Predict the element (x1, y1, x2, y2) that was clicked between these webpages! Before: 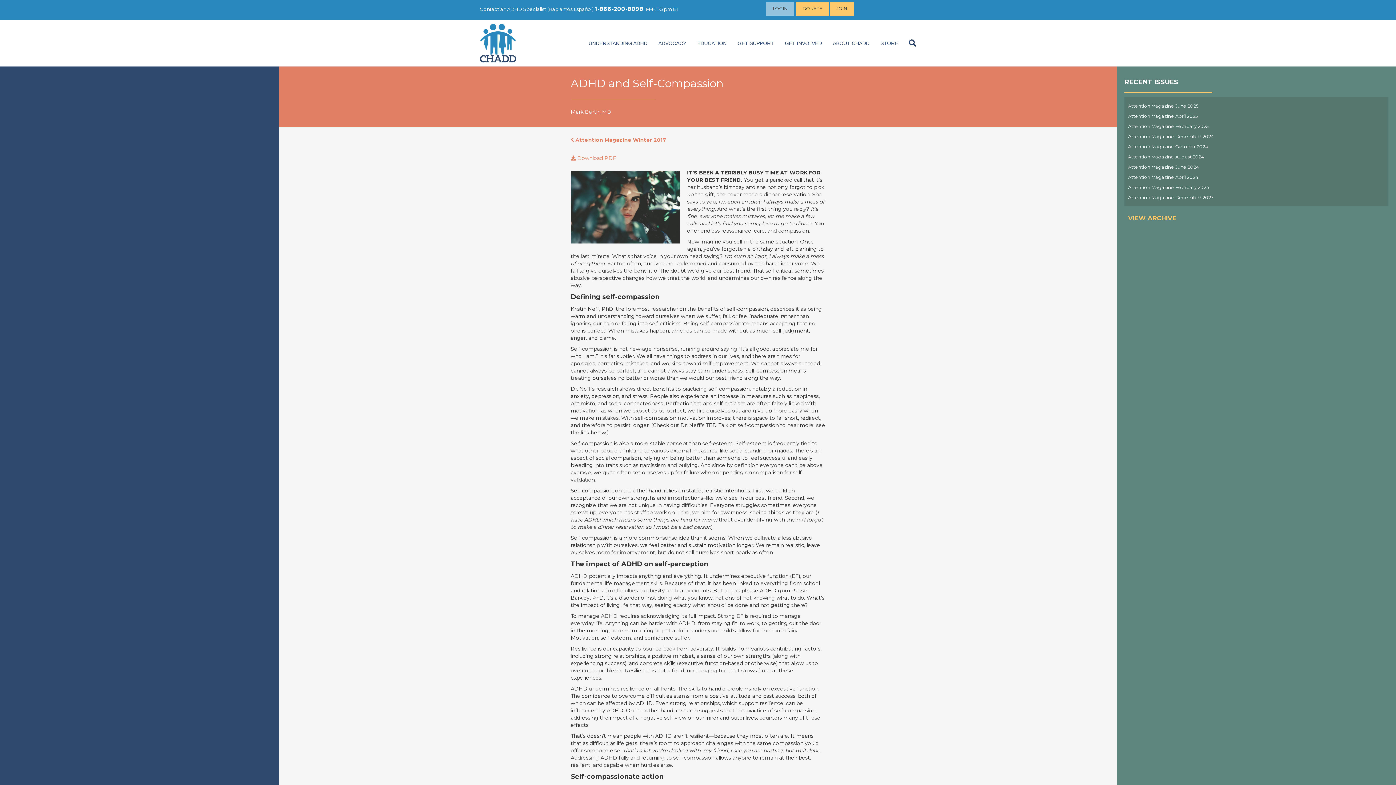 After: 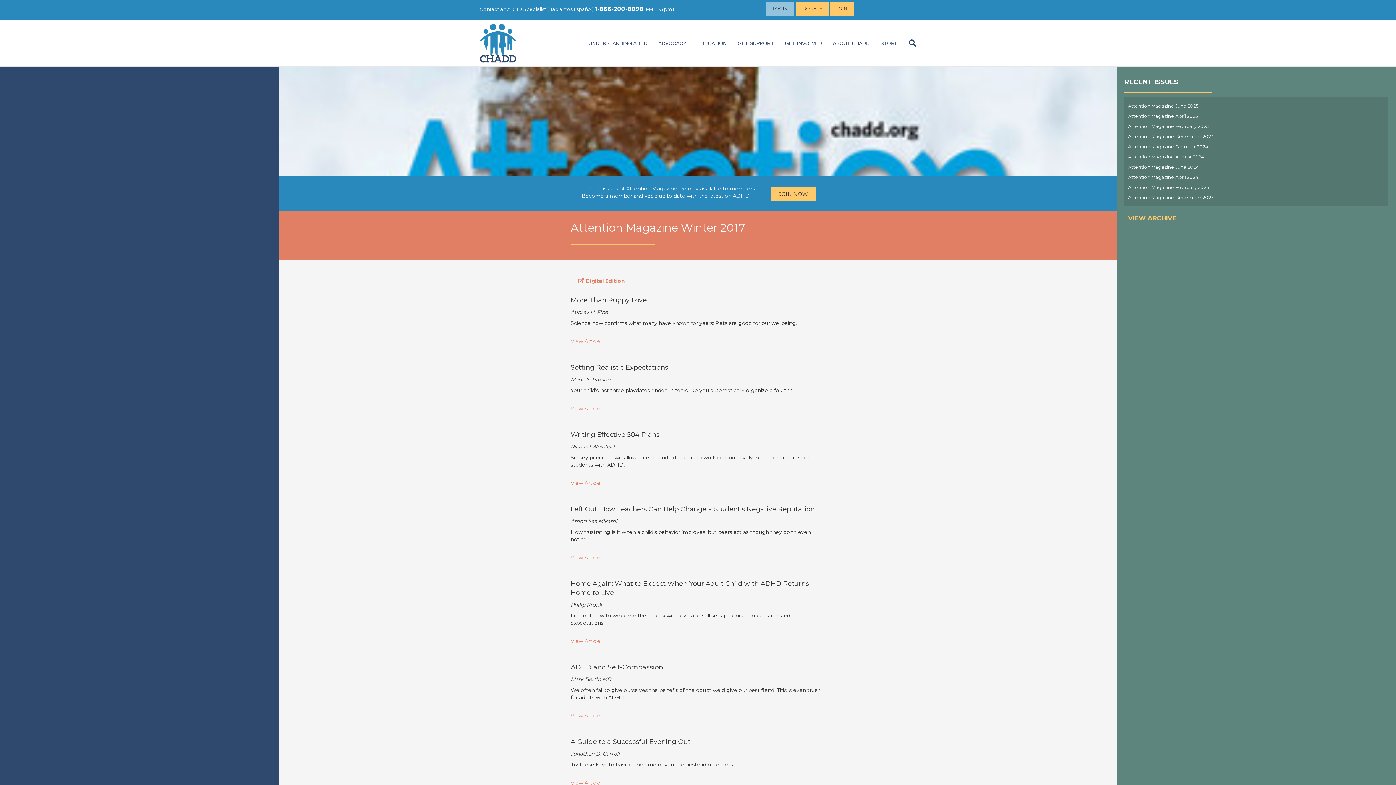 Action: bbox: (570, 136, 666, 143) label:  Attention Magazine Winter 2017